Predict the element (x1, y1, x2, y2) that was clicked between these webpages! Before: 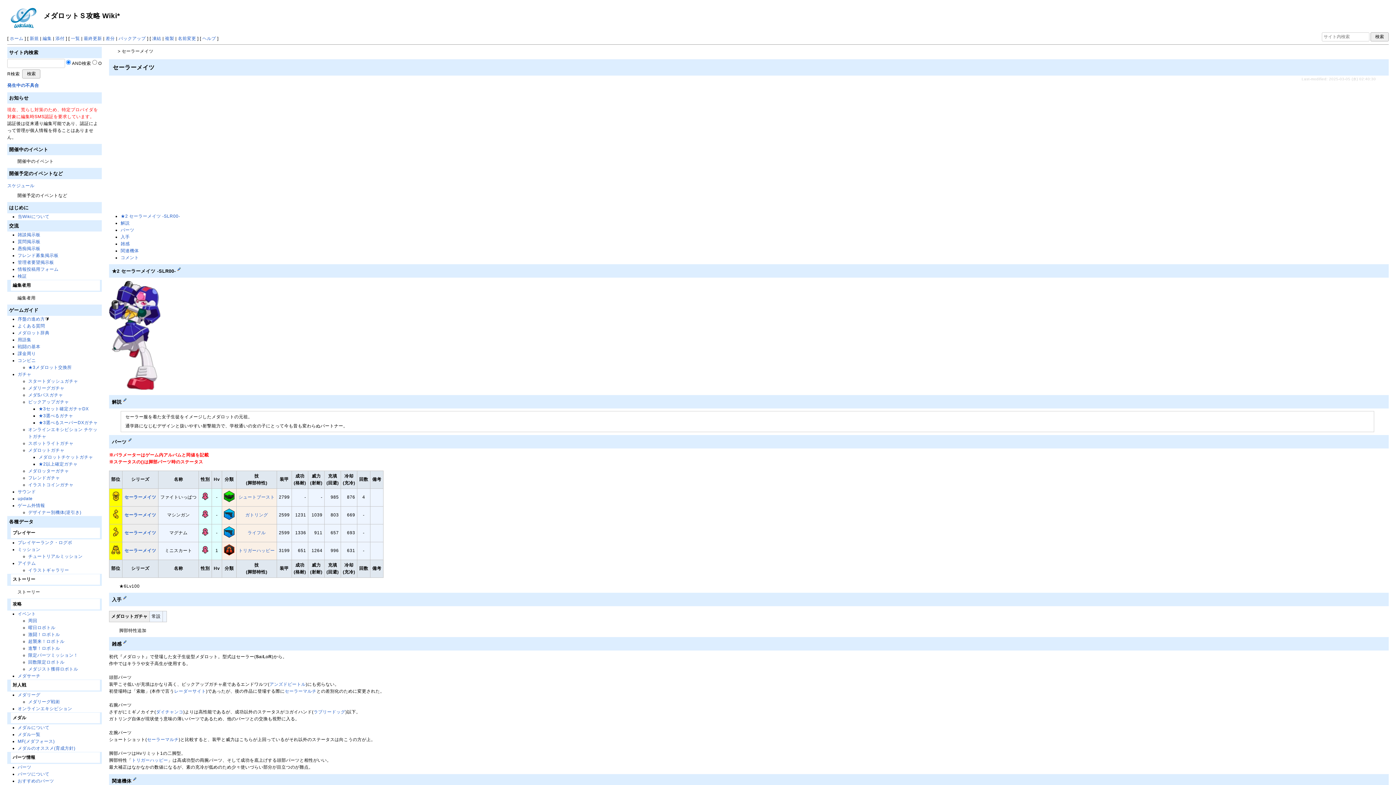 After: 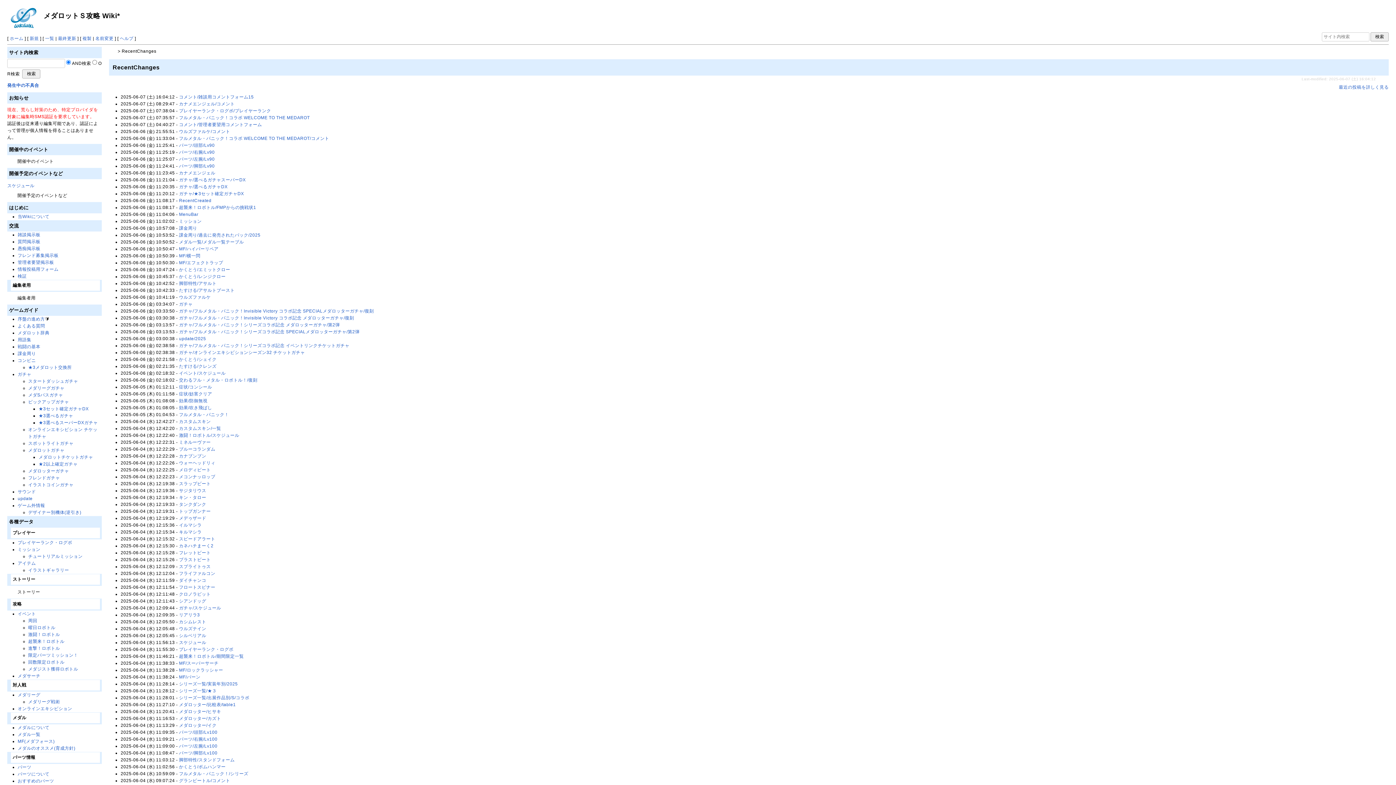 Action: bbox: (83, 35, 101, 41) label: 最終更新